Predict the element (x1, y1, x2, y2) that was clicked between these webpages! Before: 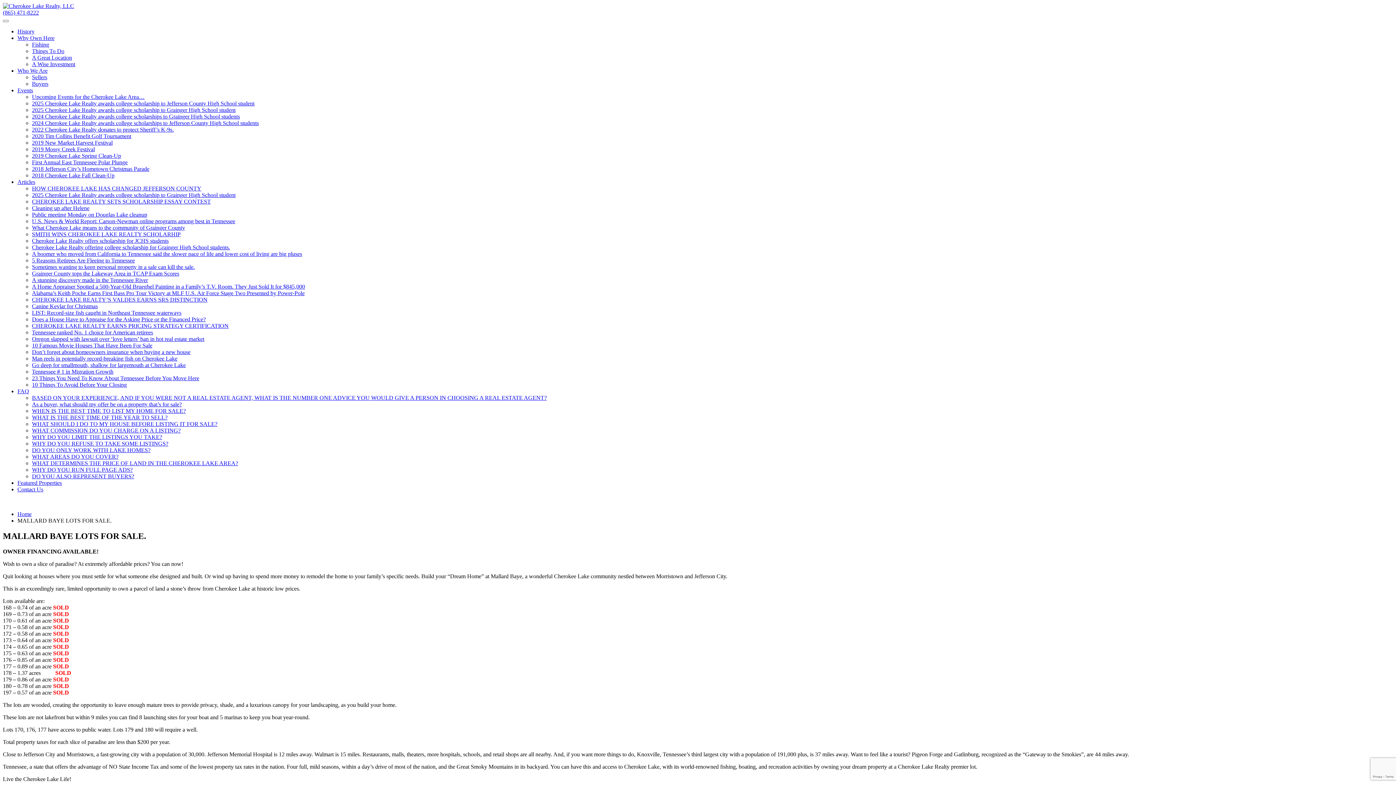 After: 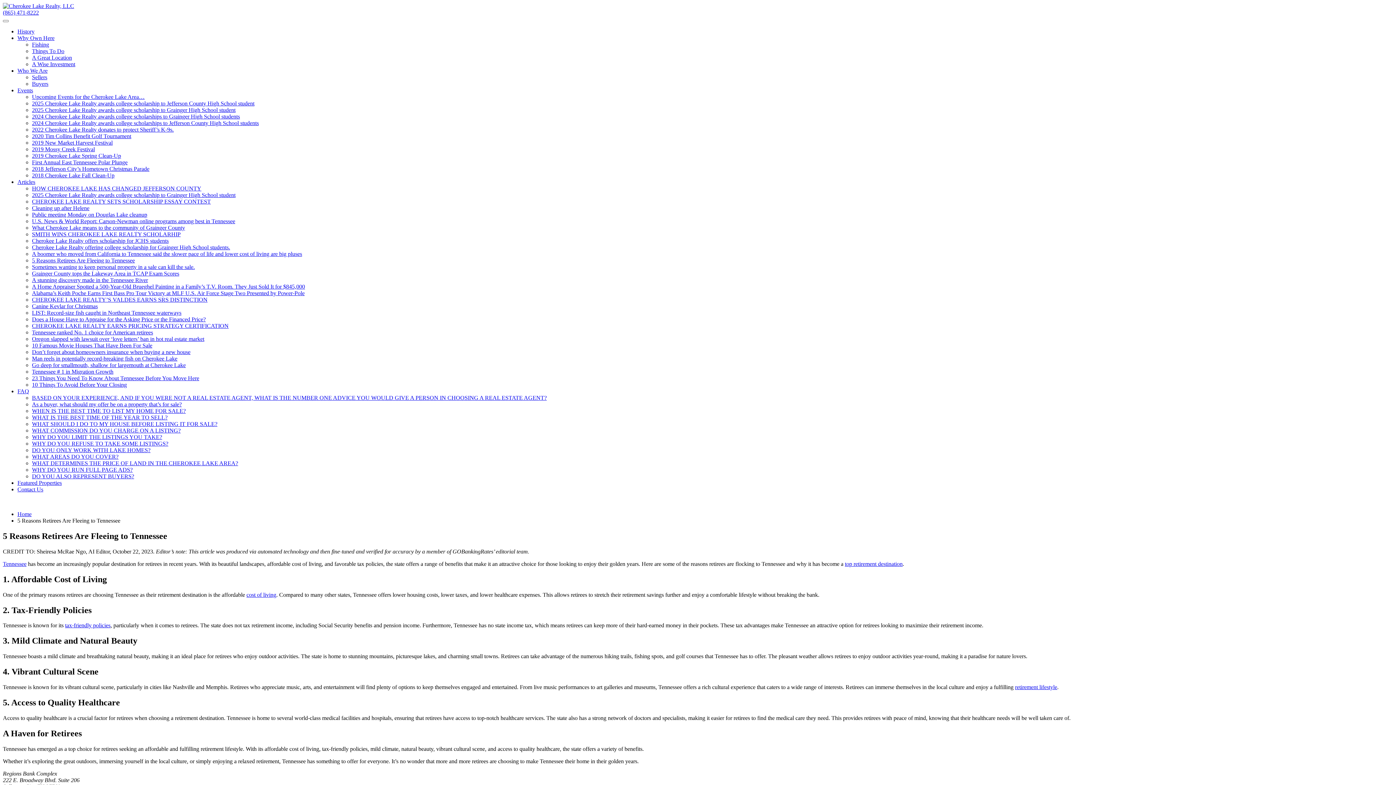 Action: label: 5 Reasons Retirees Are Fleeing to Tennessee bbox: (32, 257, 134, 263)